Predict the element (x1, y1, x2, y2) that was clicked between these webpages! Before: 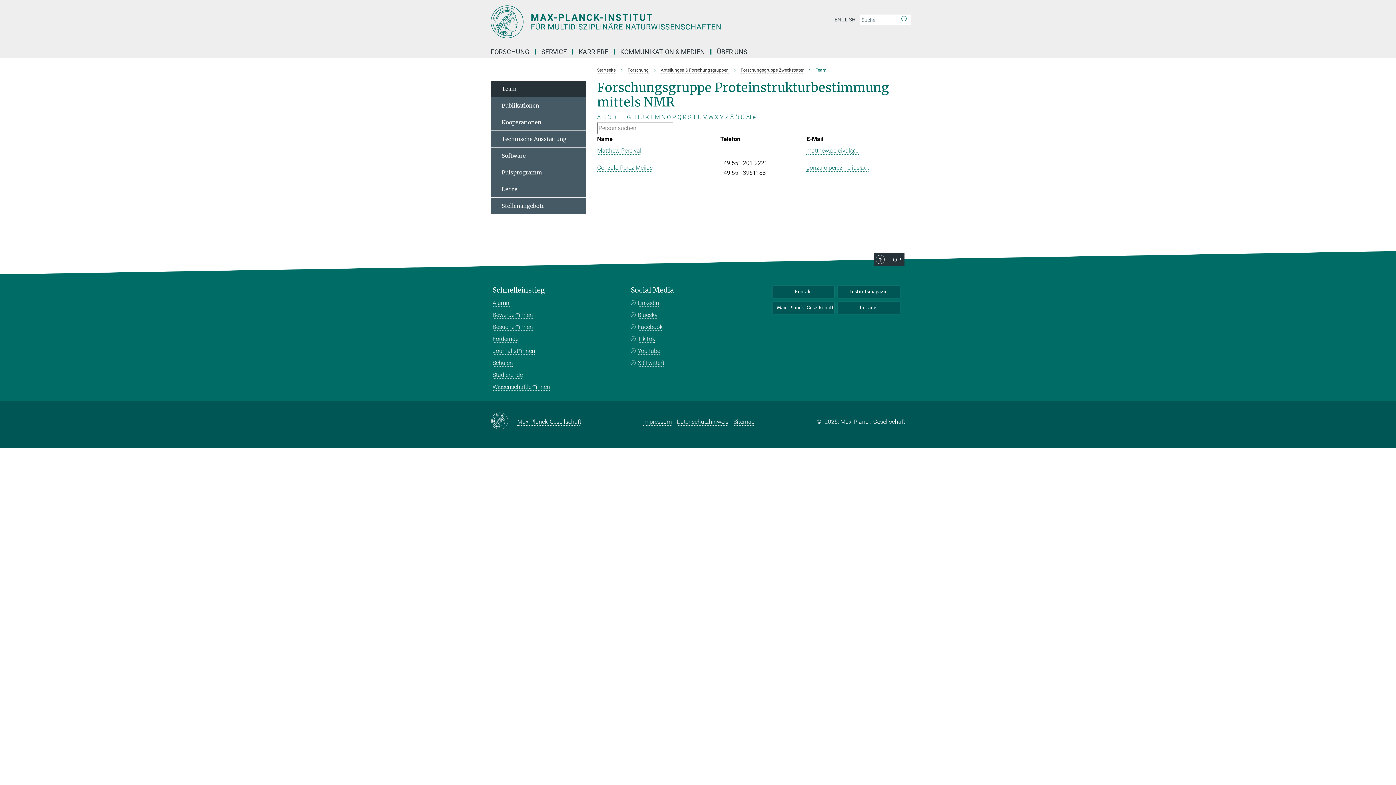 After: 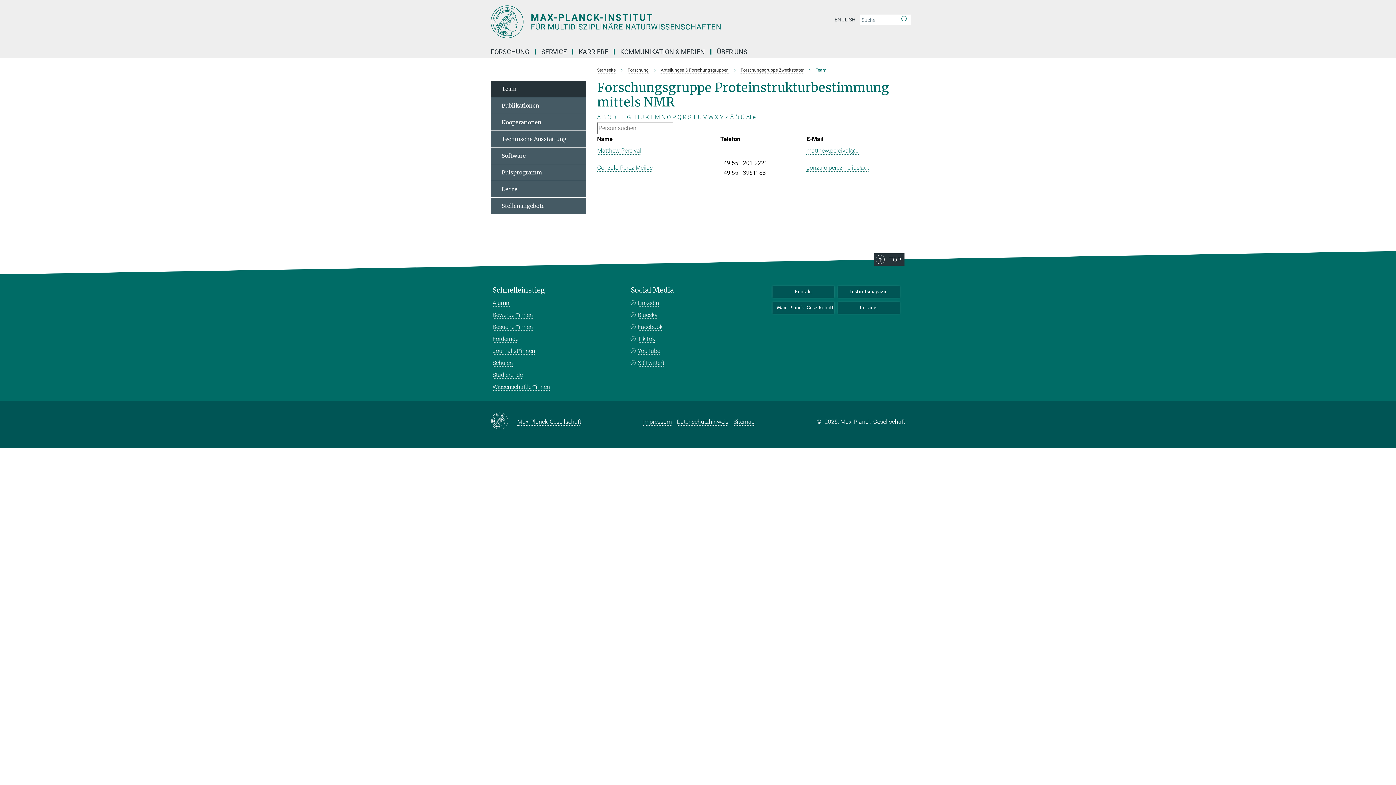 Action: bbox: (490, 413, 517, 430)